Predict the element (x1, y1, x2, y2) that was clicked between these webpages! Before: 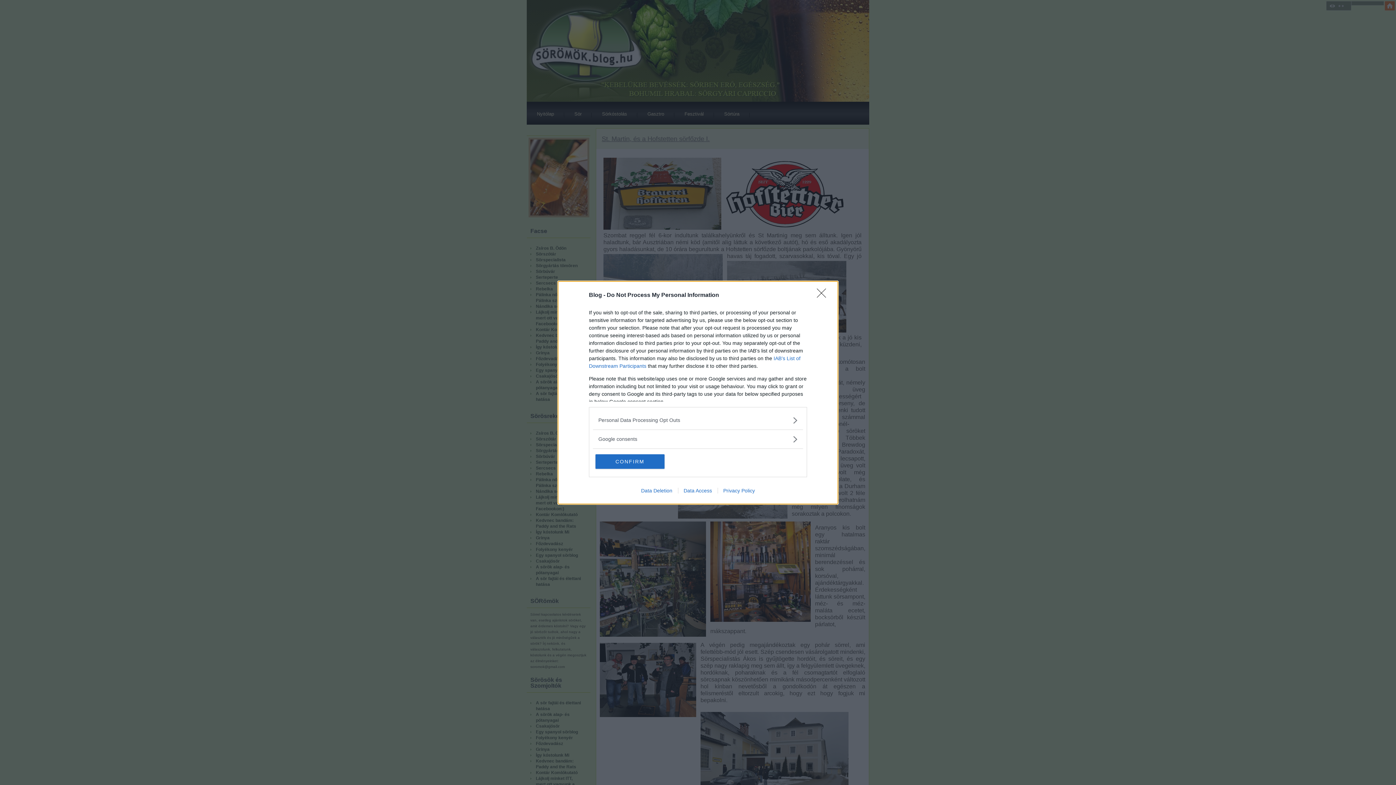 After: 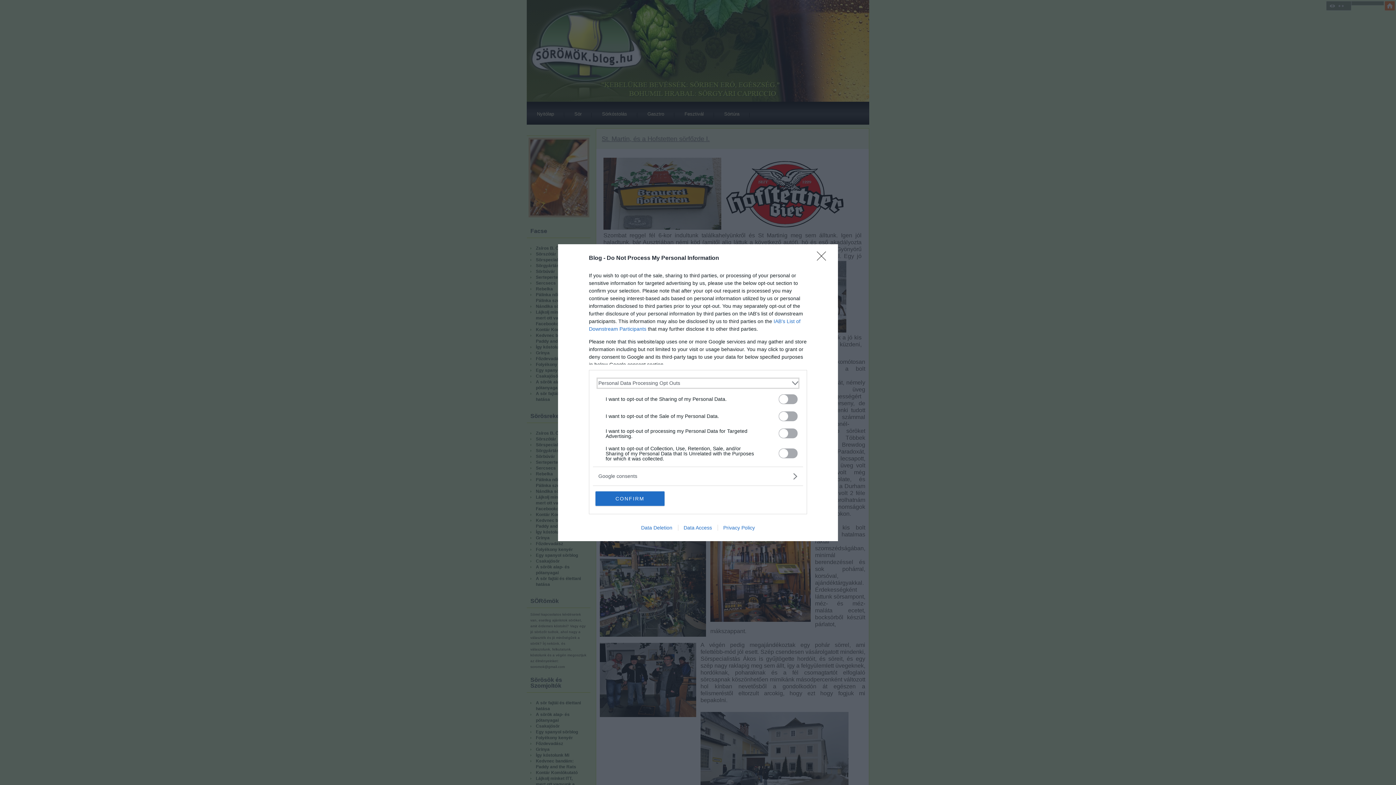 Action: label: Opt-Outs bbox: (598, 416, 797, 424)